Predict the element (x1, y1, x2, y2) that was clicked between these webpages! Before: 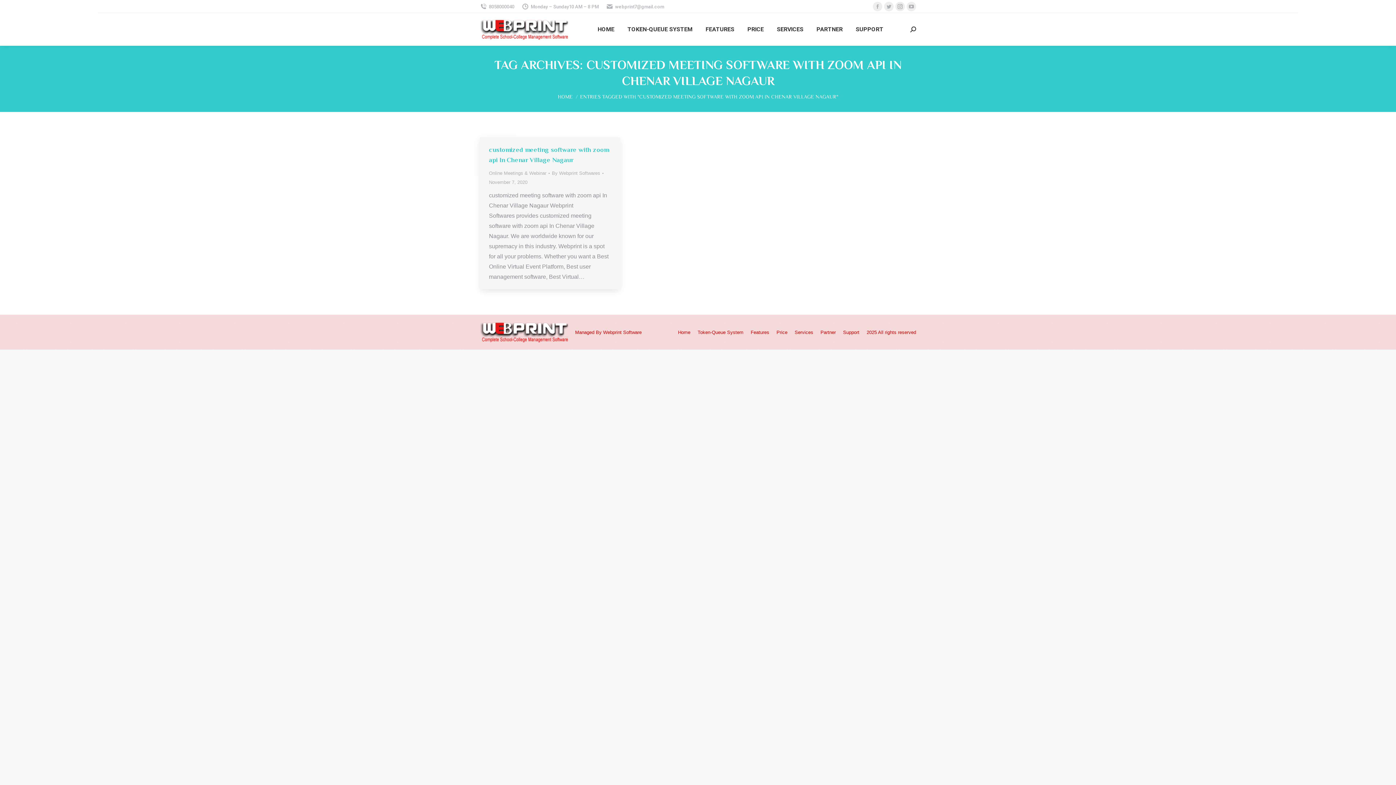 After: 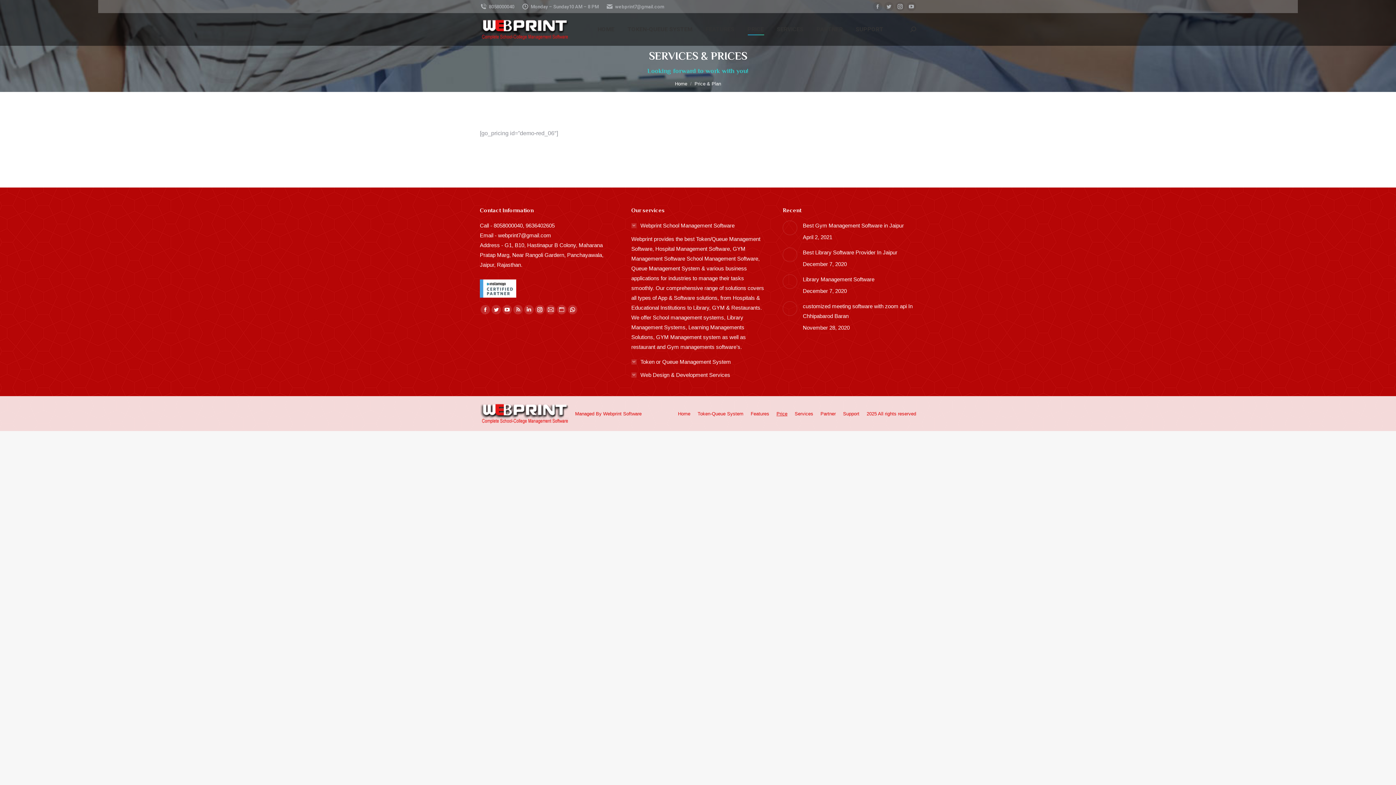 Action: bbox: (746, 19, 765, 39) label: PRICE